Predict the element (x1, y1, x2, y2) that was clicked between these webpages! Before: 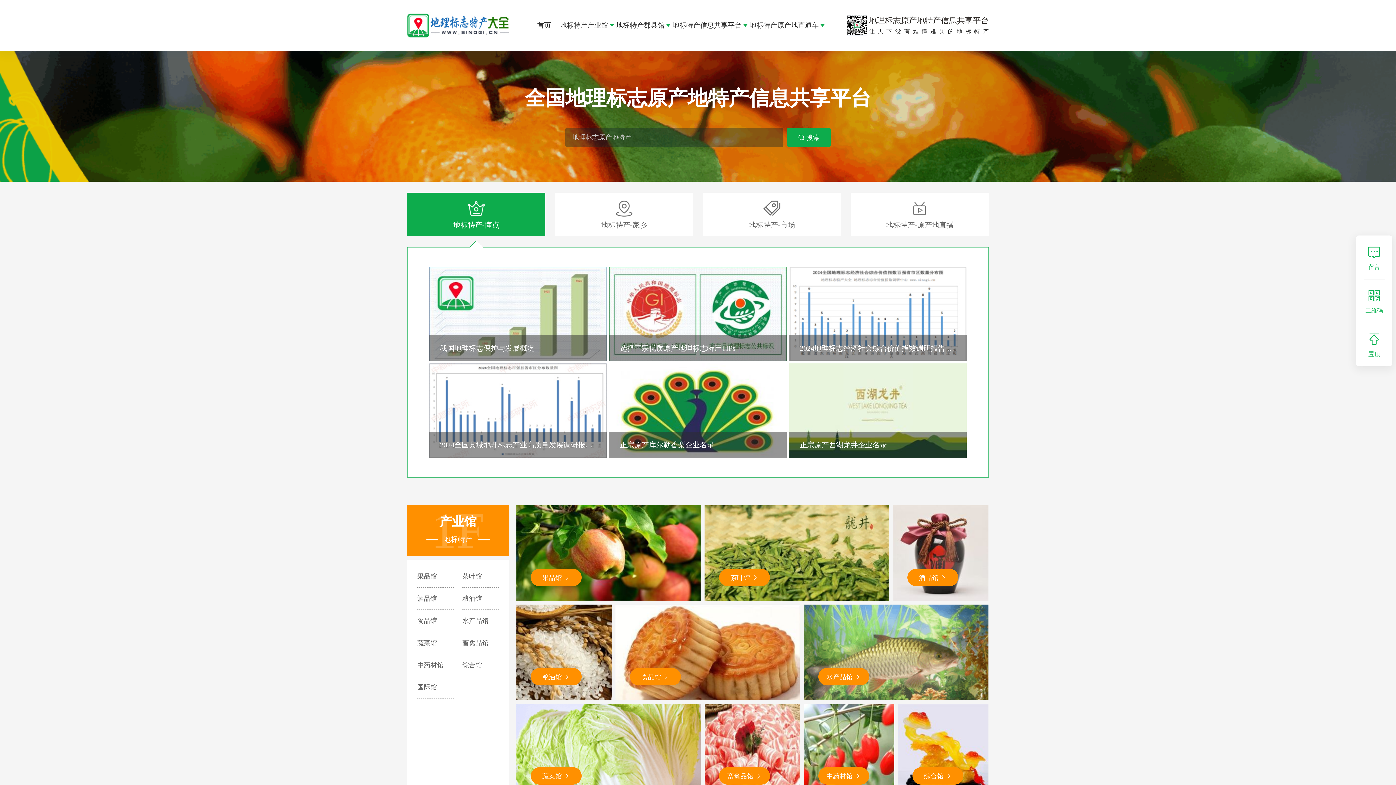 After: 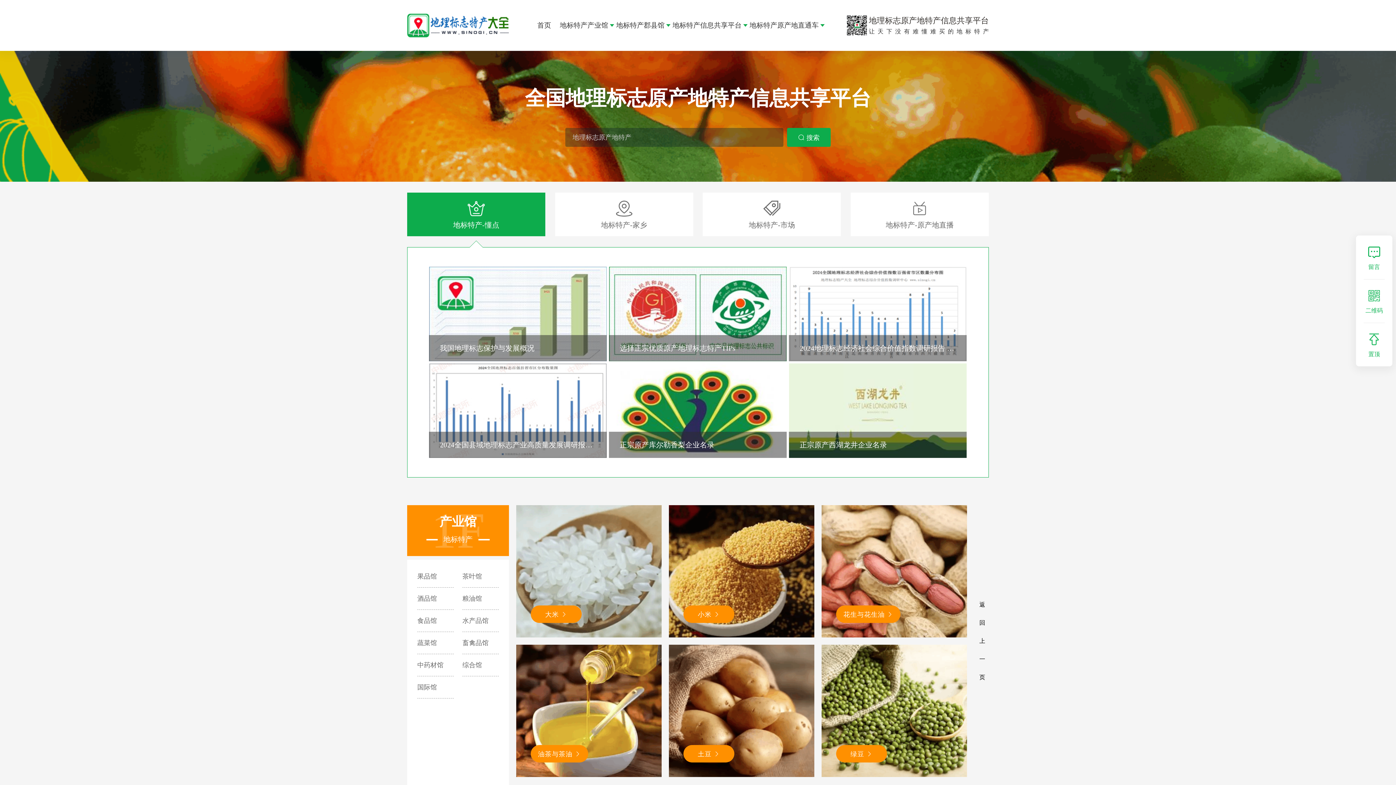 Action: bbox: (530, 474, 581, 492) label: 粮油馆